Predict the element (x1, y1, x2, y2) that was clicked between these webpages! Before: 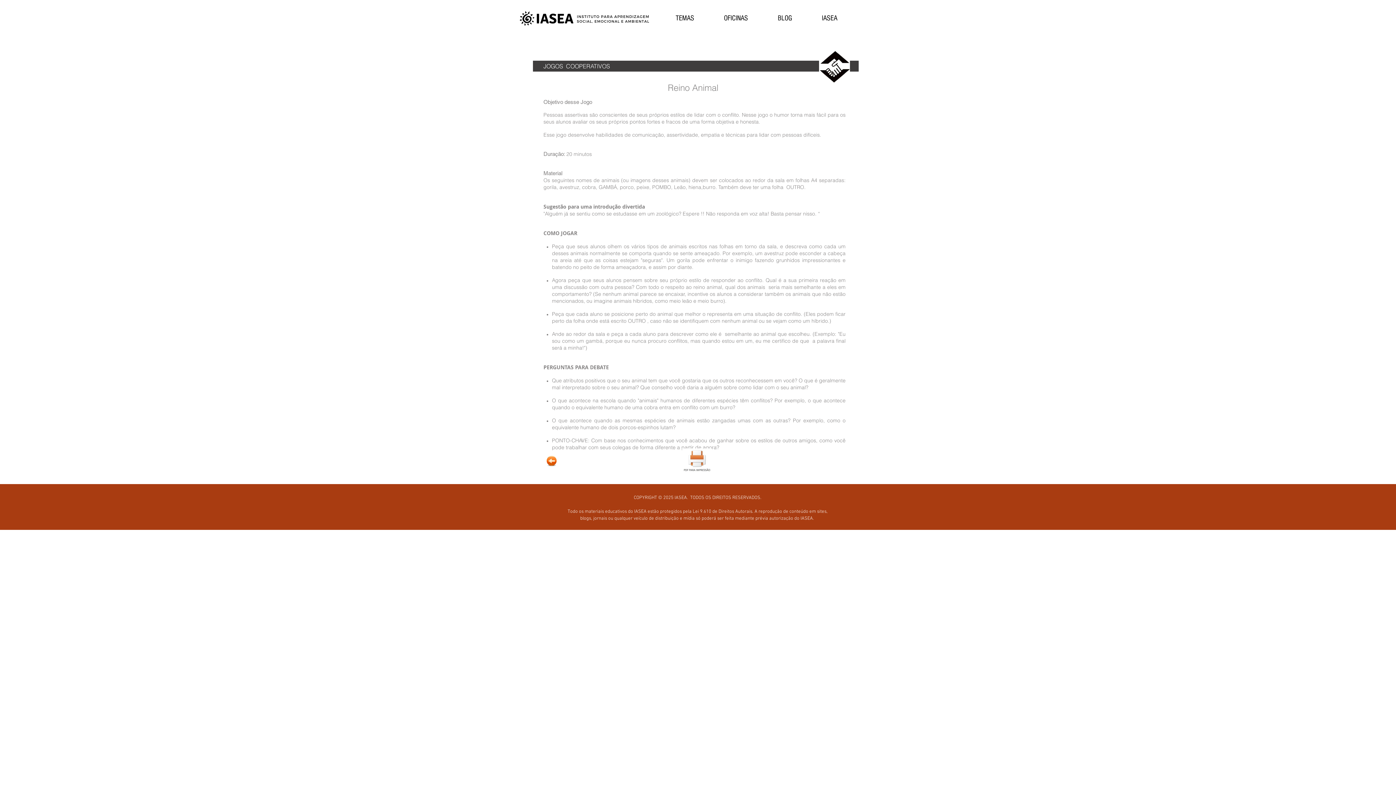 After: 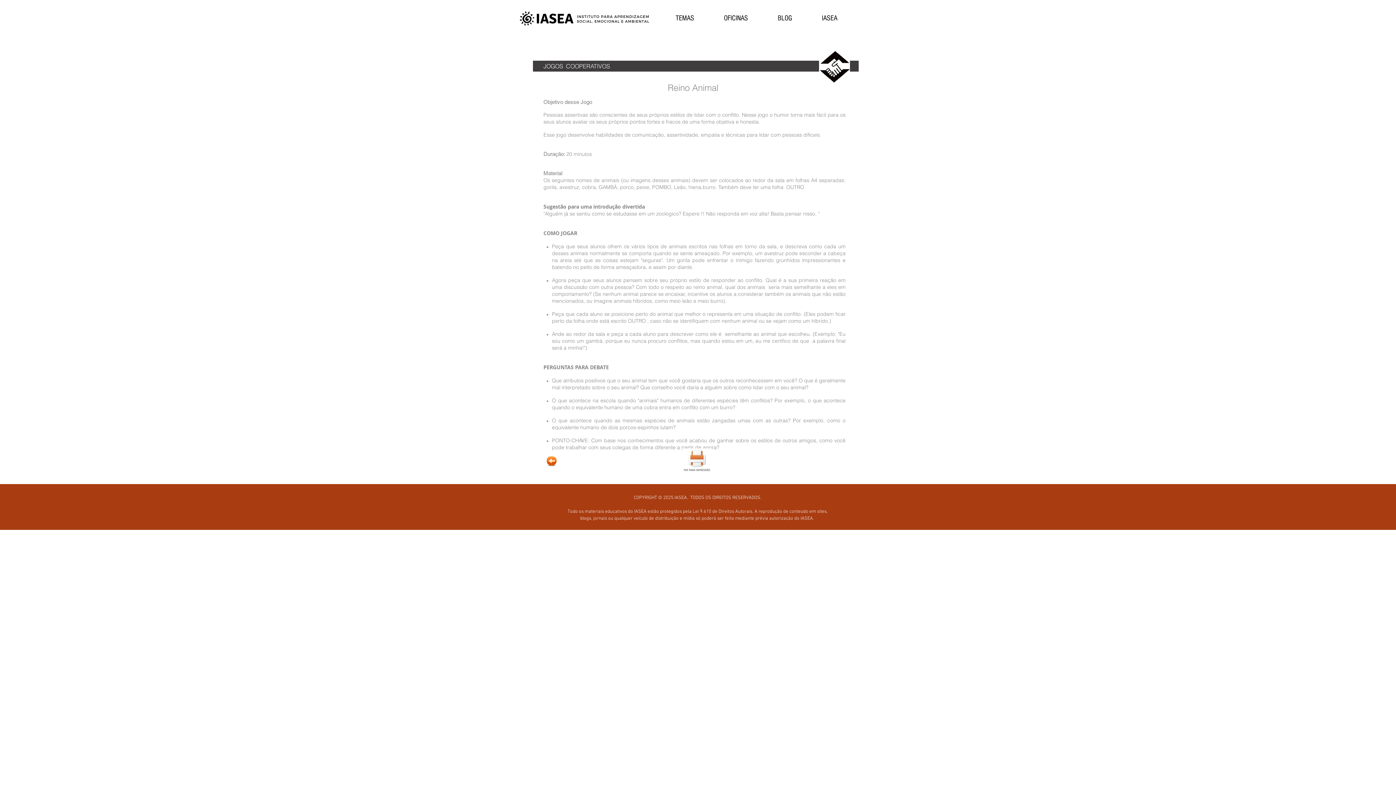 Action: bbox: (661, 14, 709, 22) label: TEMAS